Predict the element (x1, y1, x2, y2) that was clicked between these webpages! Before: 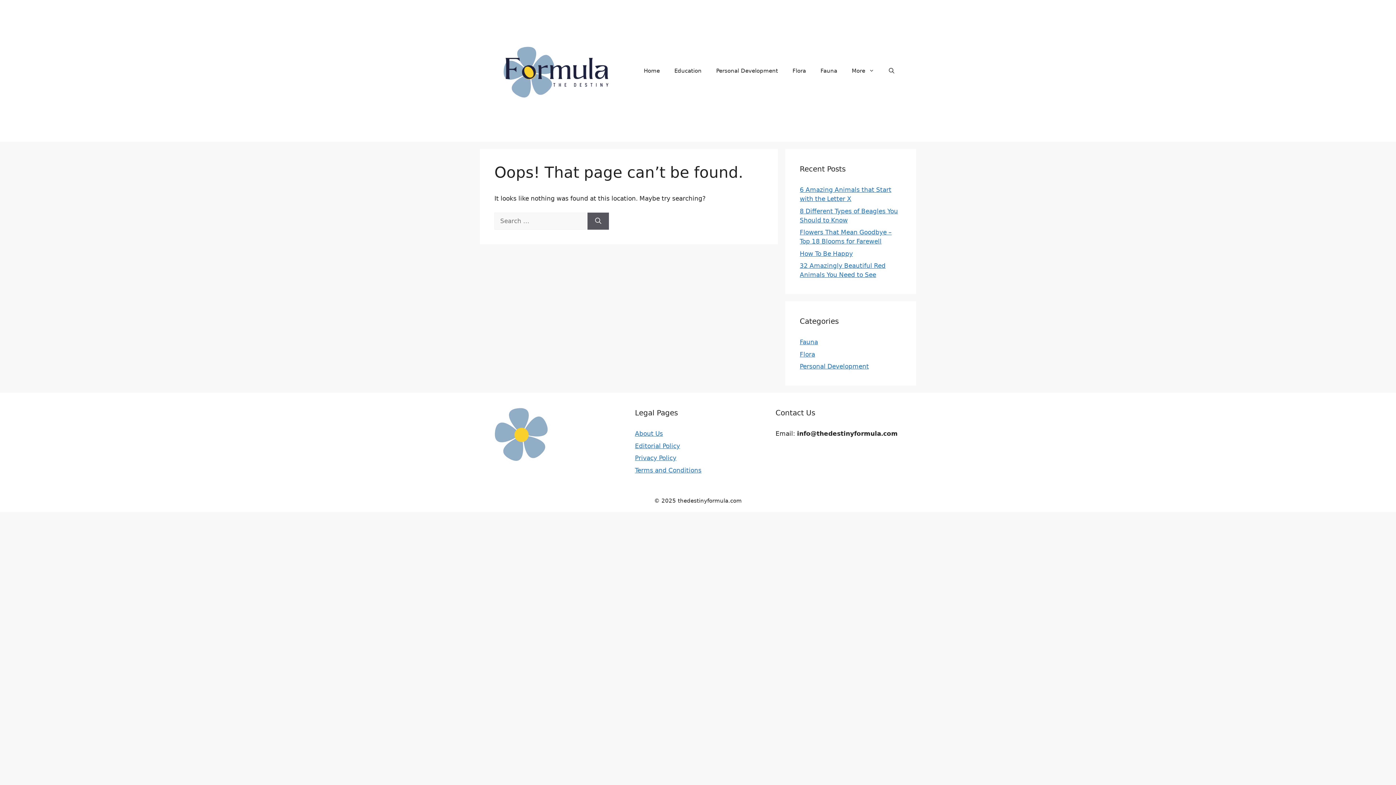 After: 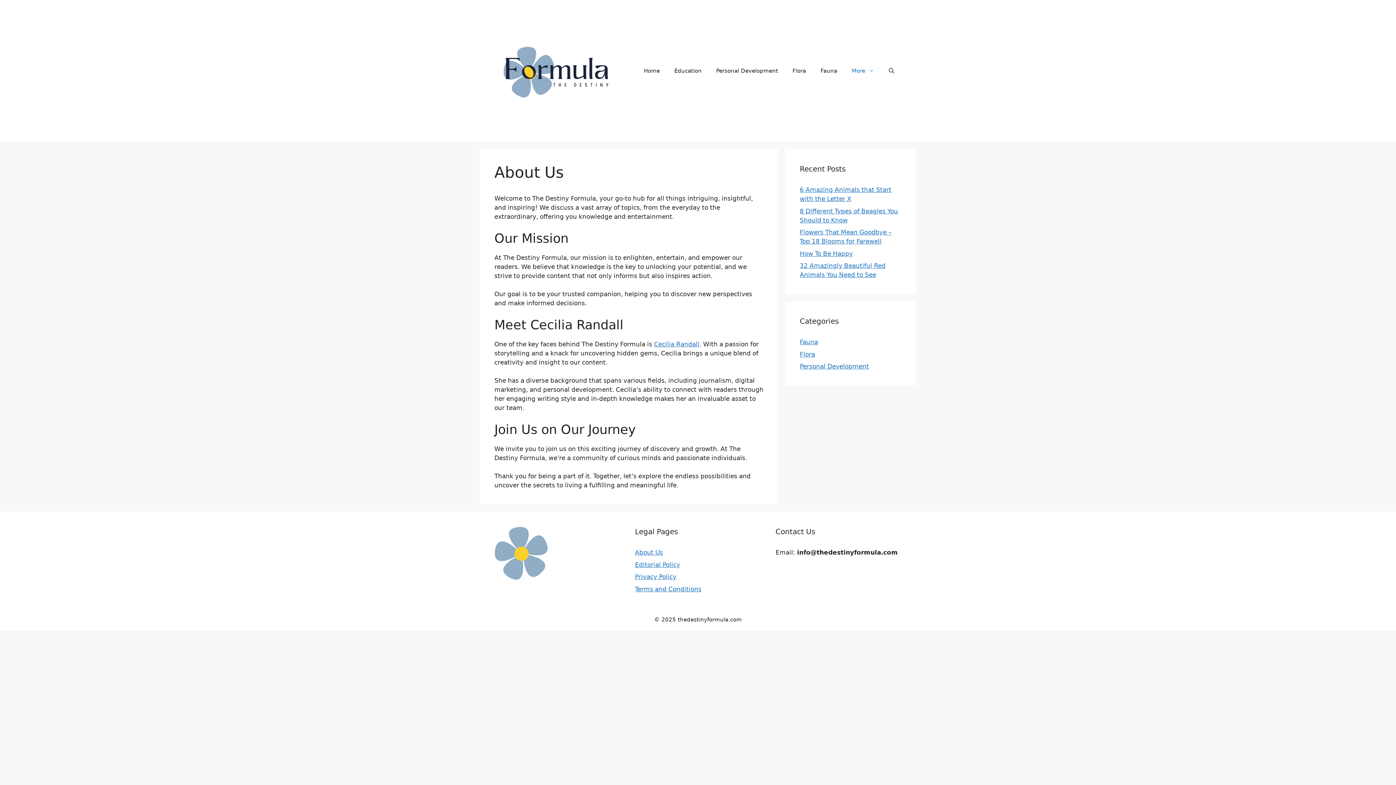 Action: label: About Us bbox: (635, 430, 663, 437)